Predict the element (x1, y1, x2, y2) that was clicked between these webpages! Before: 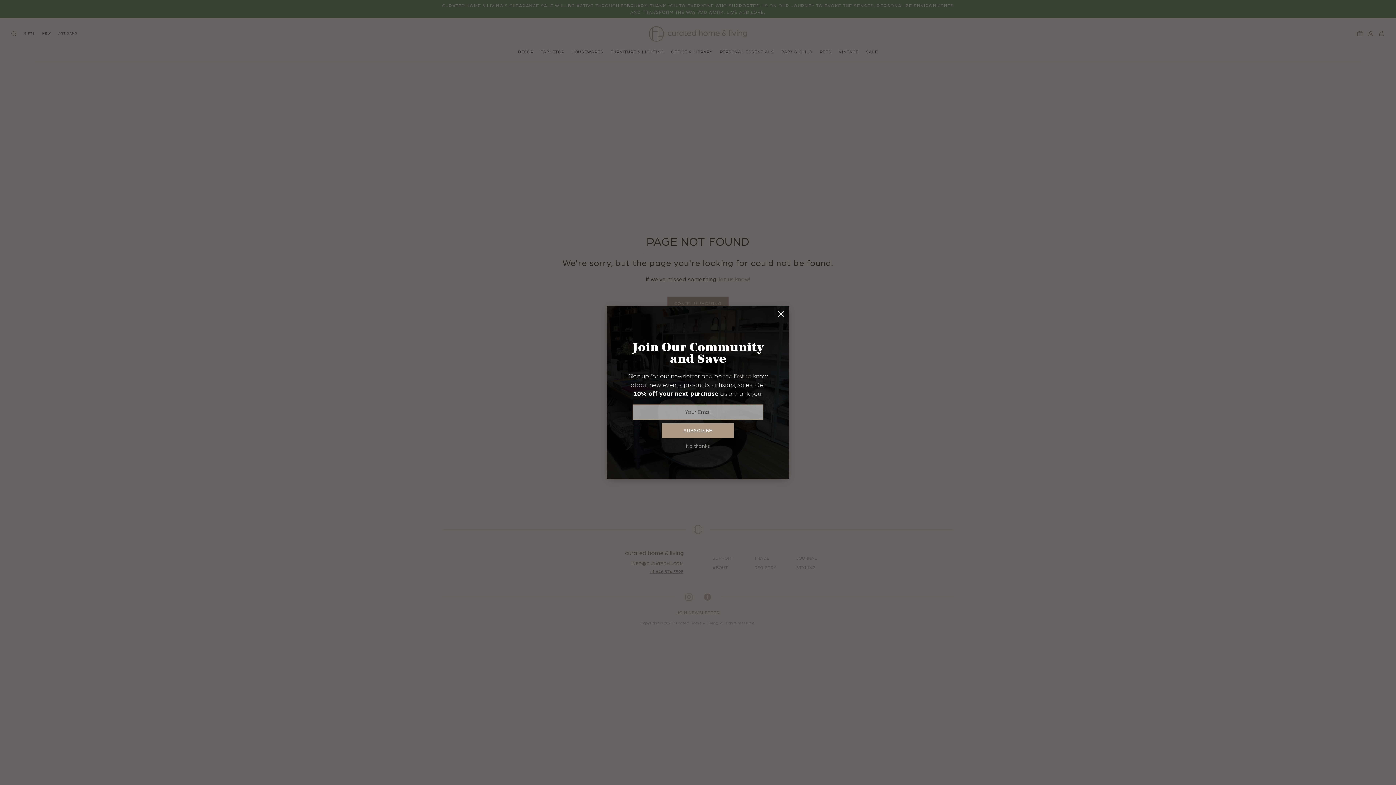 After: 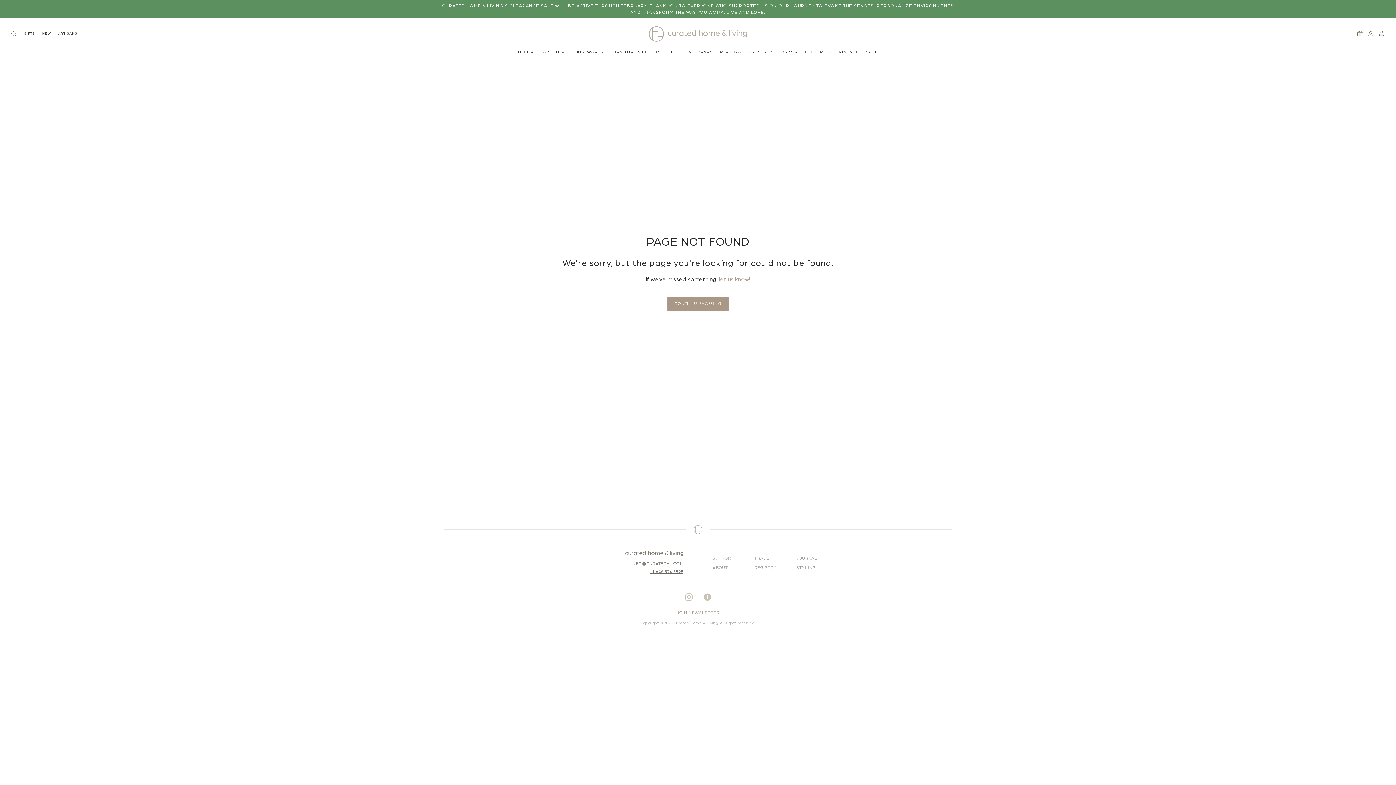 Action: bbox: (773, 306, 789, 323)